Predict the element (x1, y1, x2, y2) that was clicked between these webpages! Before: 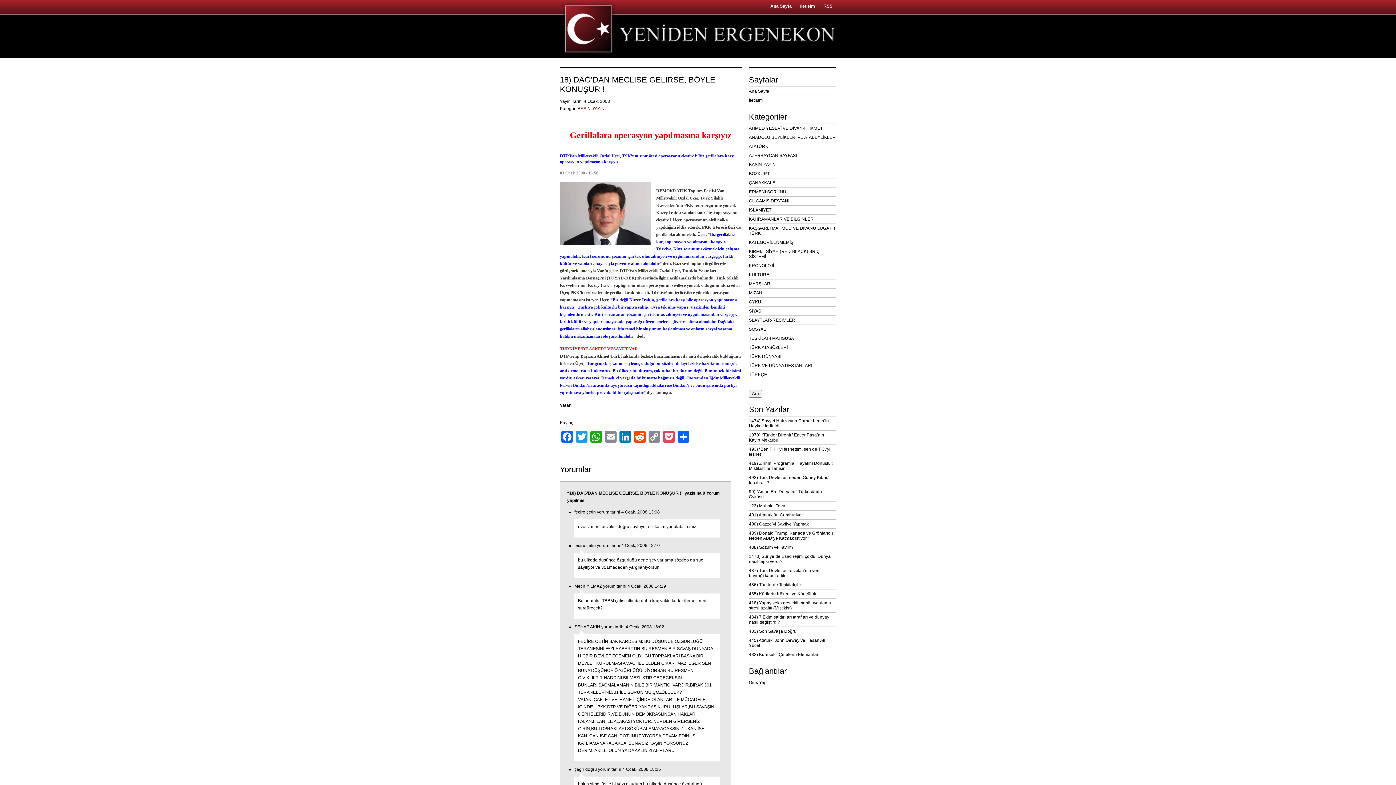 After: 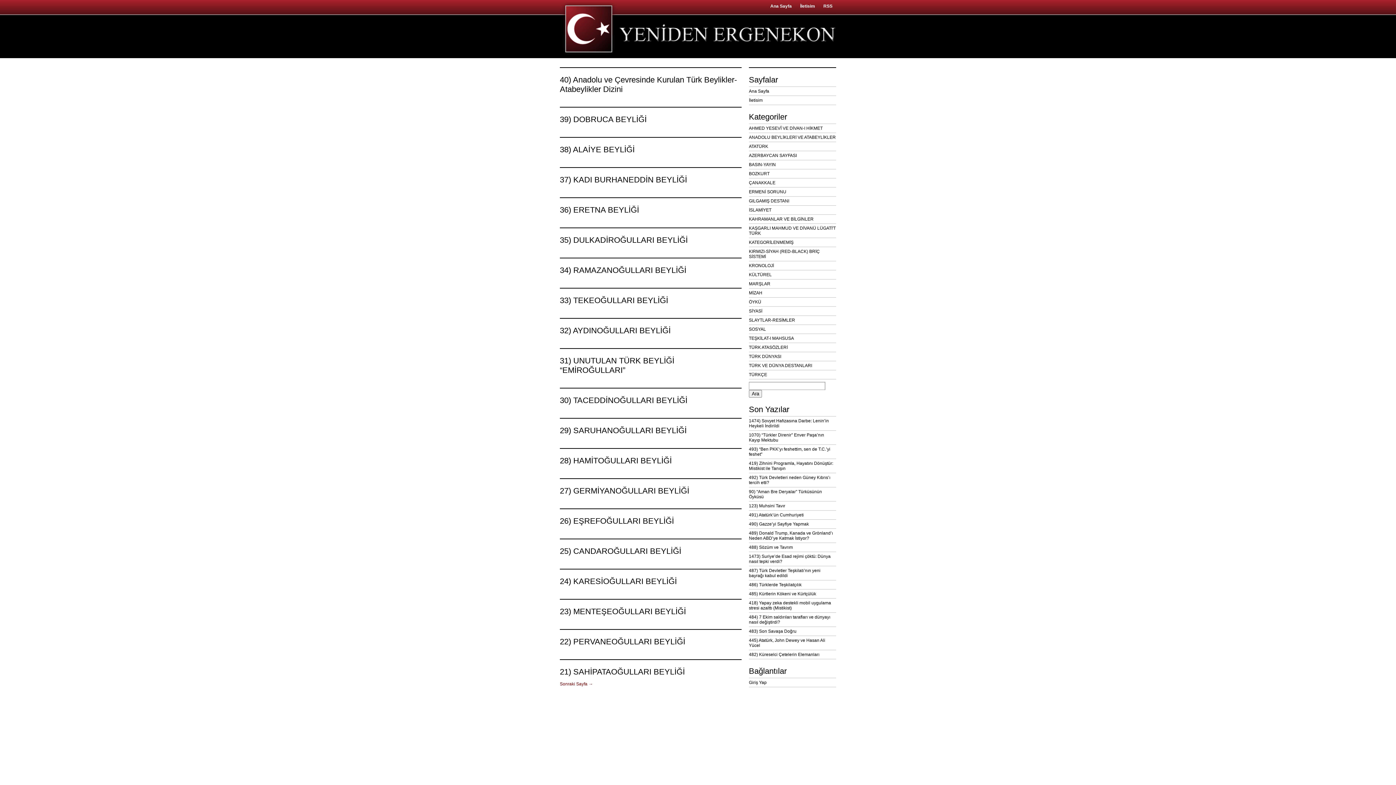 Action: bbox: (749, 133, 836, 142) label: ANADOLU BEYLİKLERİ VE ATABEYLİKLER